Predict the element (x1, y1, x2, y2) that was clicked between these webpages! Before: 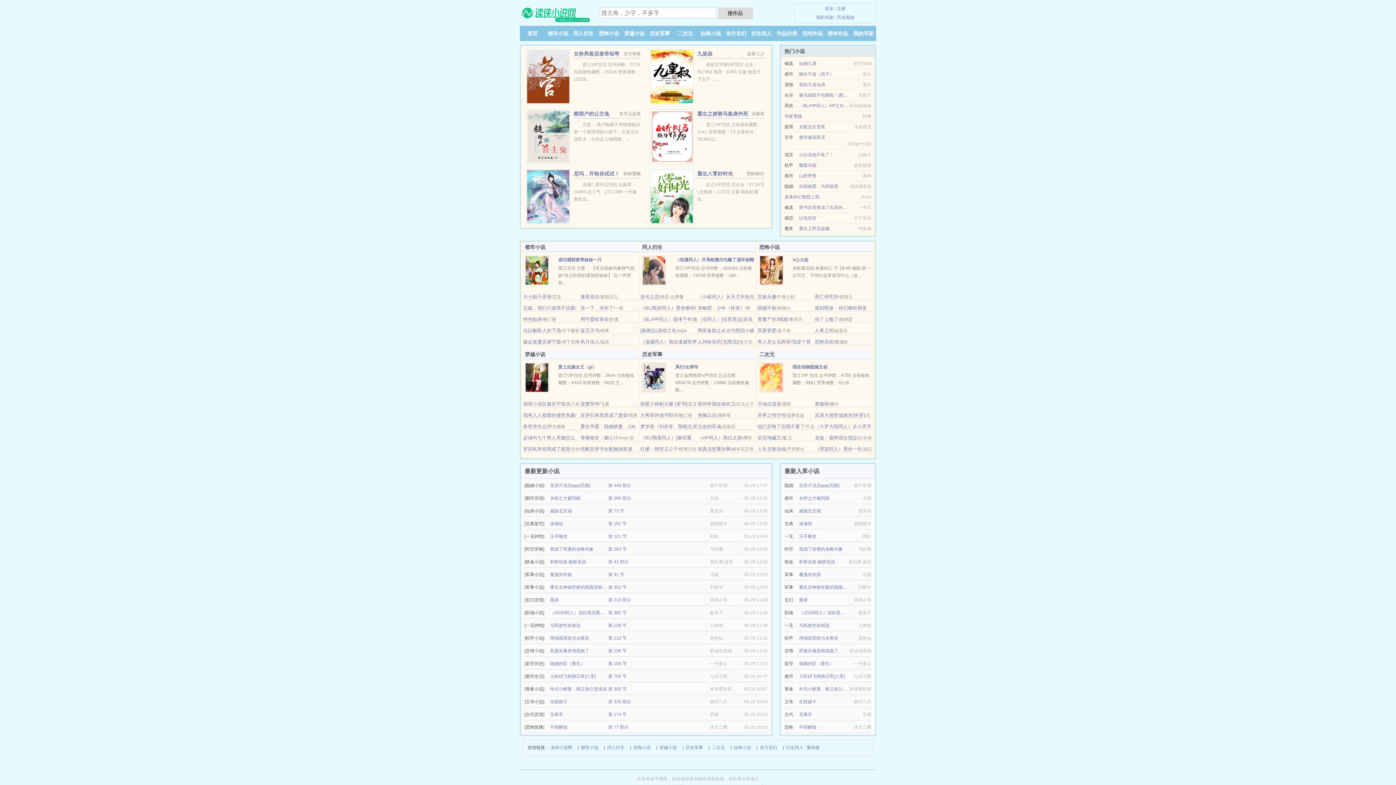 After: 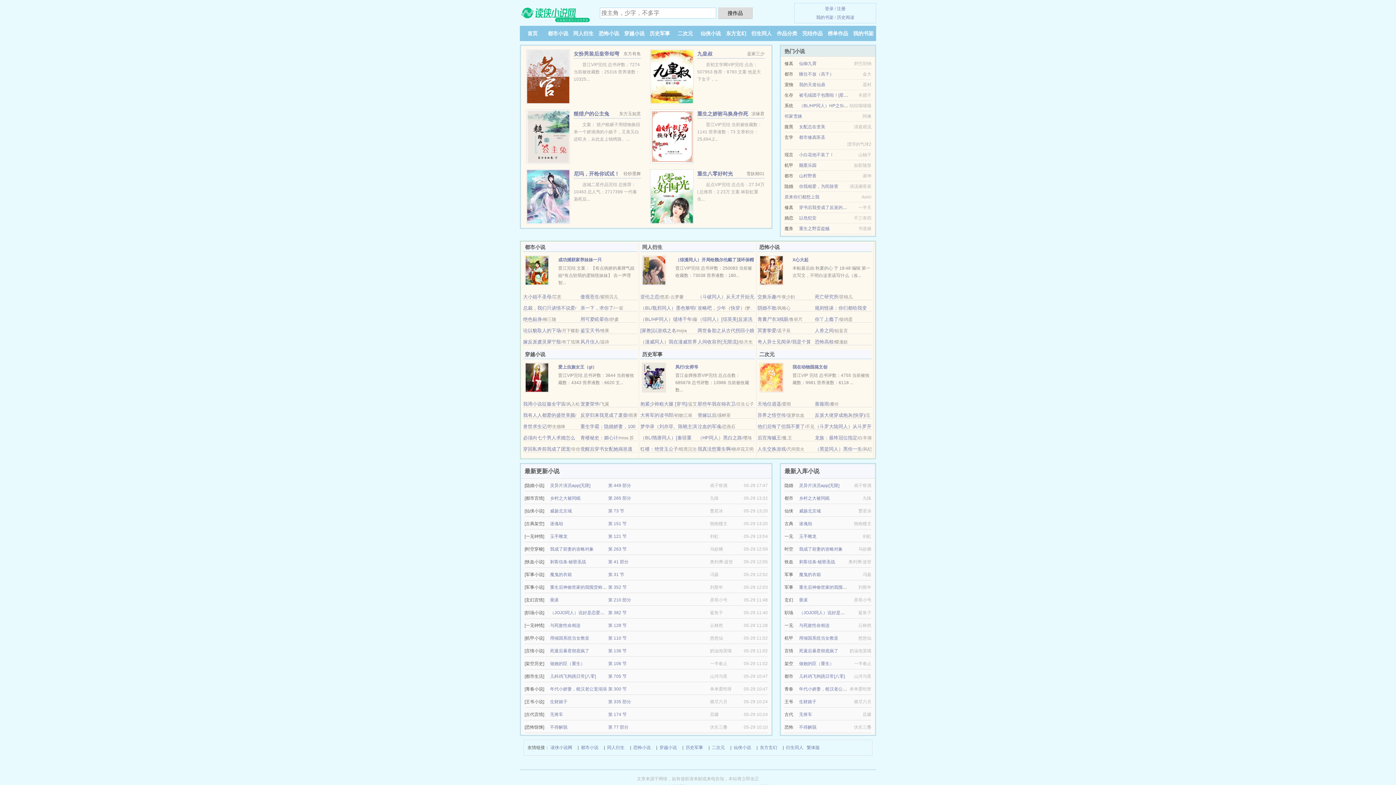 Action: label: 异界之悟空传 bbox: (757, 412, 786, 418)